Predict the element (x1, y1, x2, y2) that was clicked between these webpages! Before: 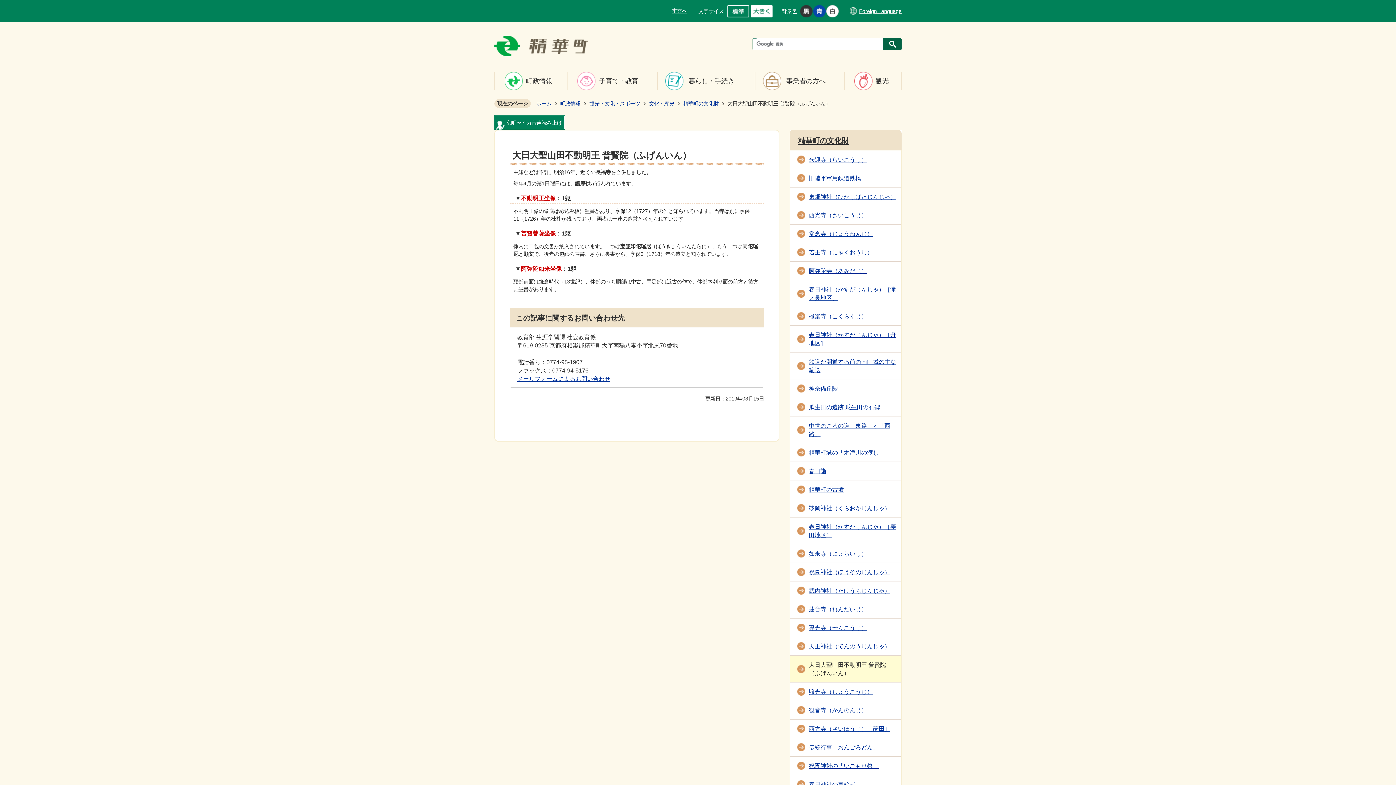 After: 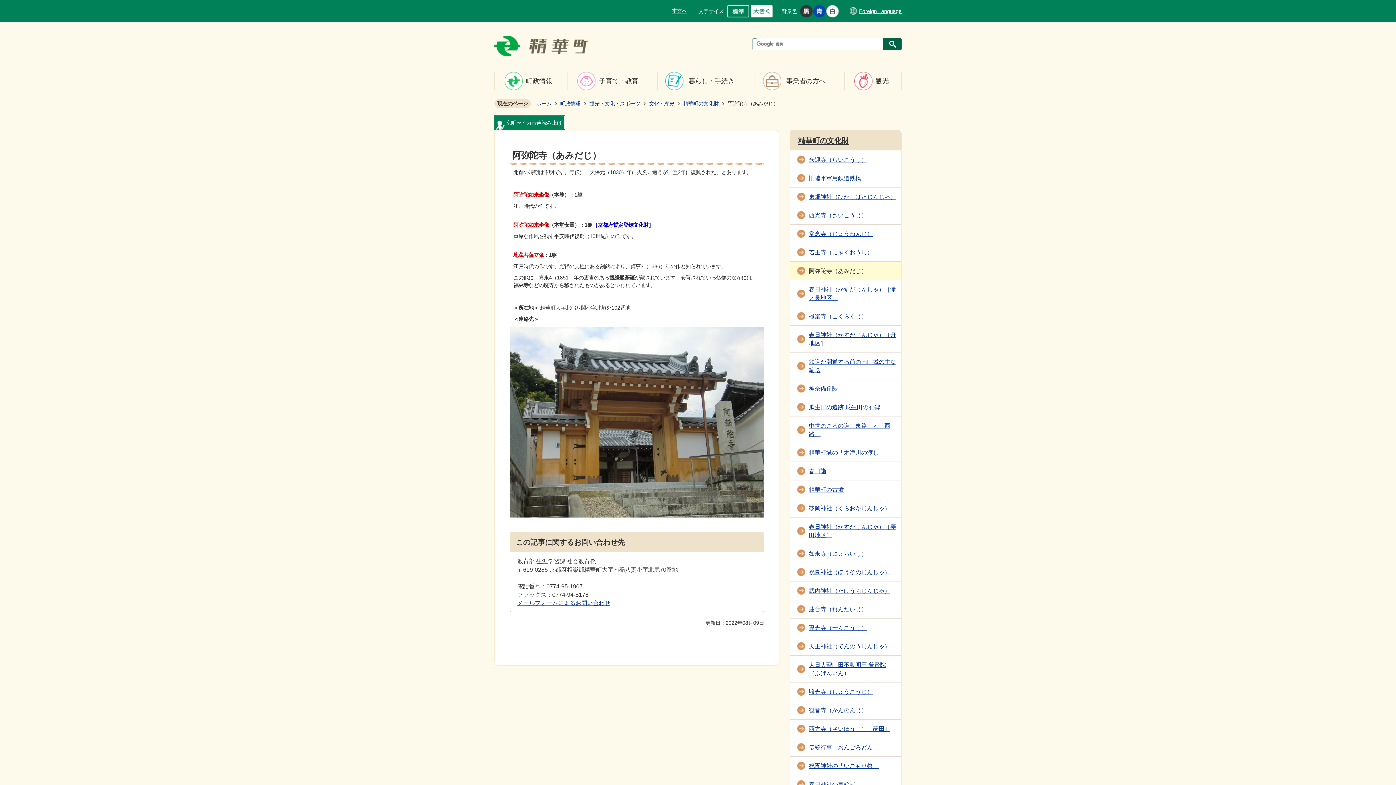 Action: bbox: (790, 261, 901, 280) label: 阿弥陀寺（あみだじ）